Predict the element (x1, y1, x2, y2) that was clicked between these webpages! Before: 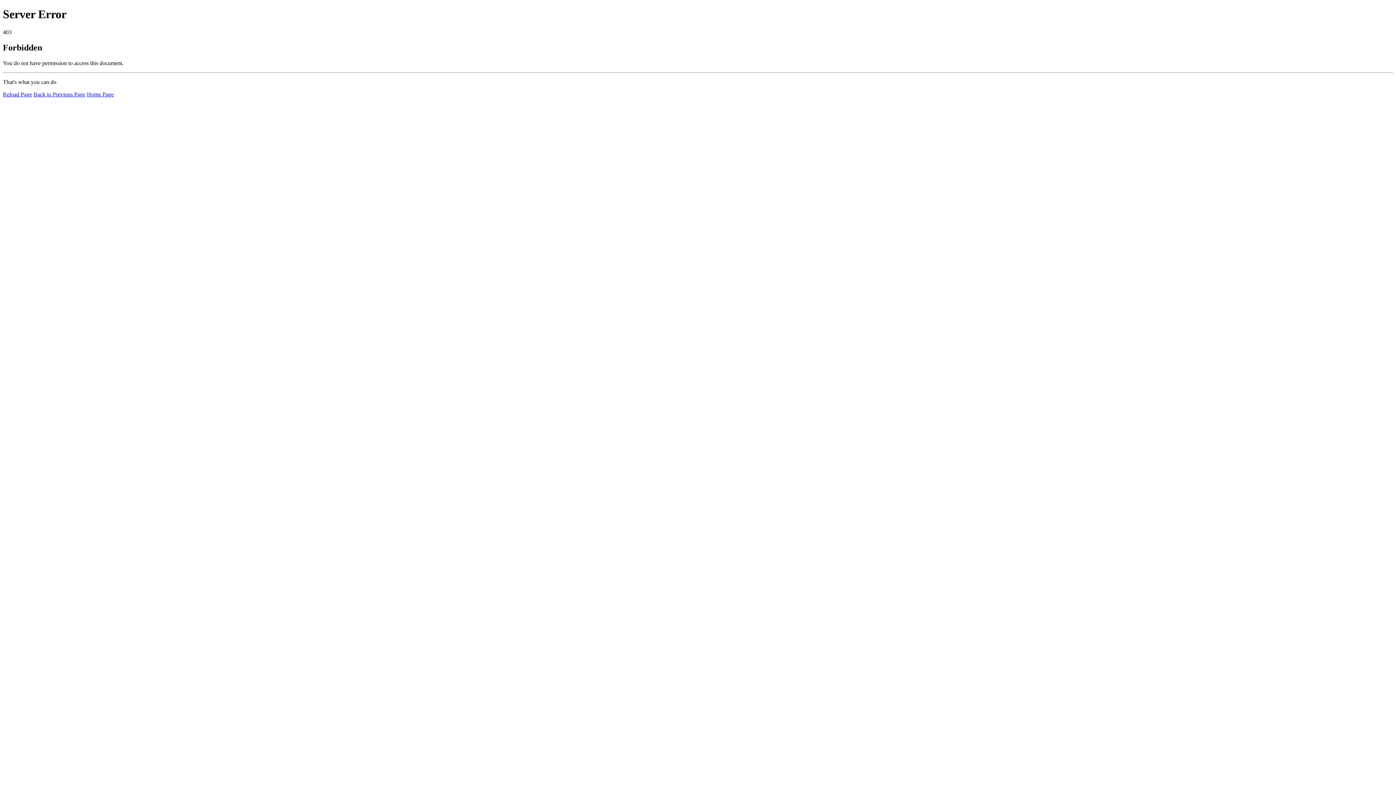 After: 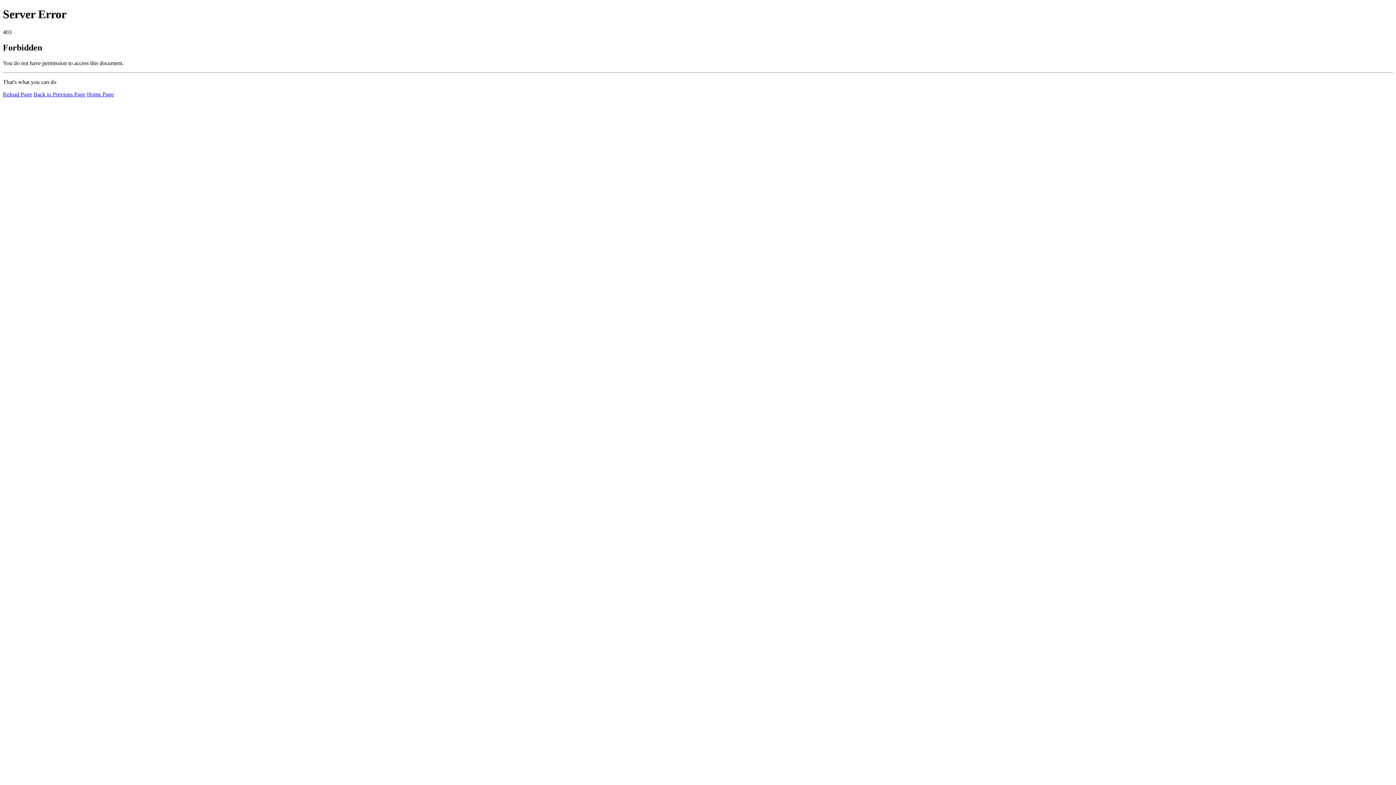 Action: label: Reload Page bbox: (2, 91, 32, 97)